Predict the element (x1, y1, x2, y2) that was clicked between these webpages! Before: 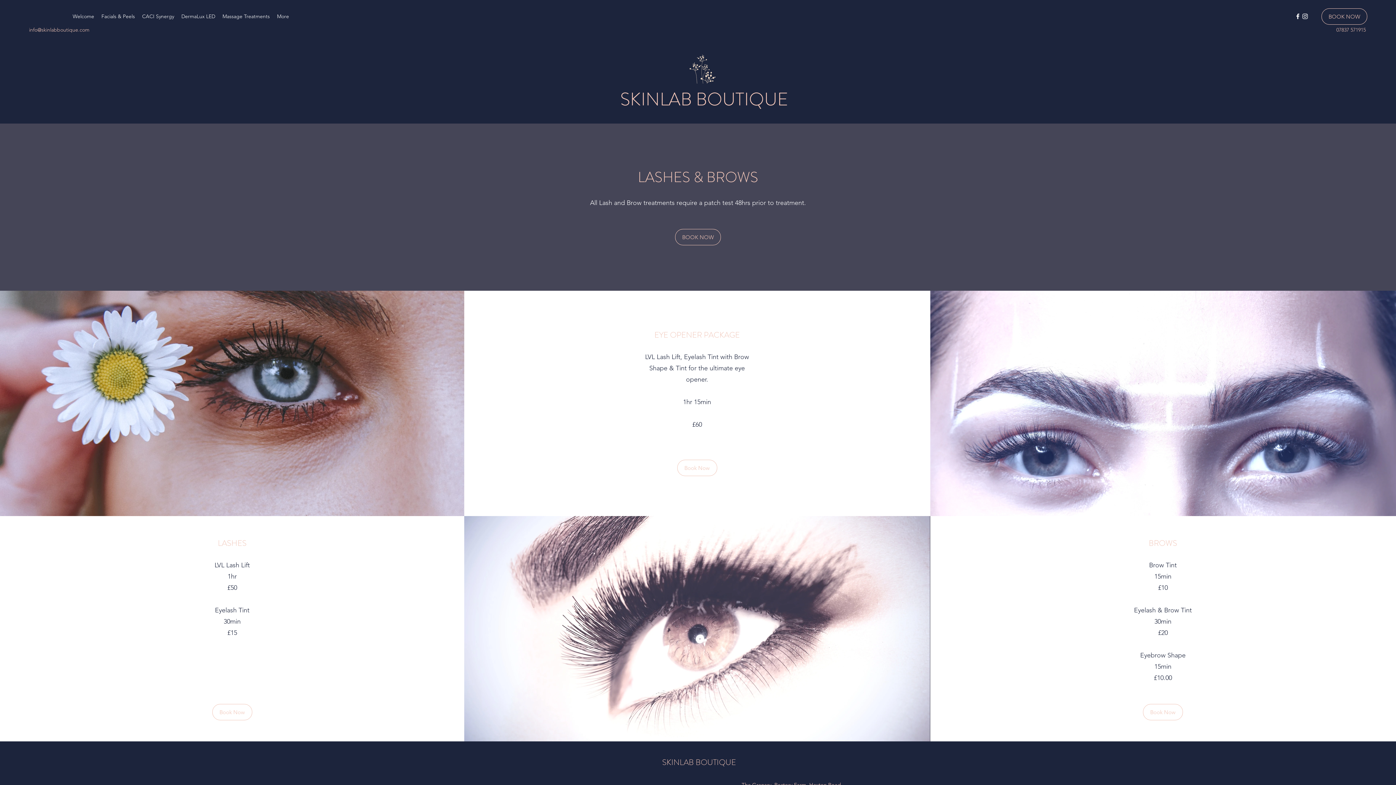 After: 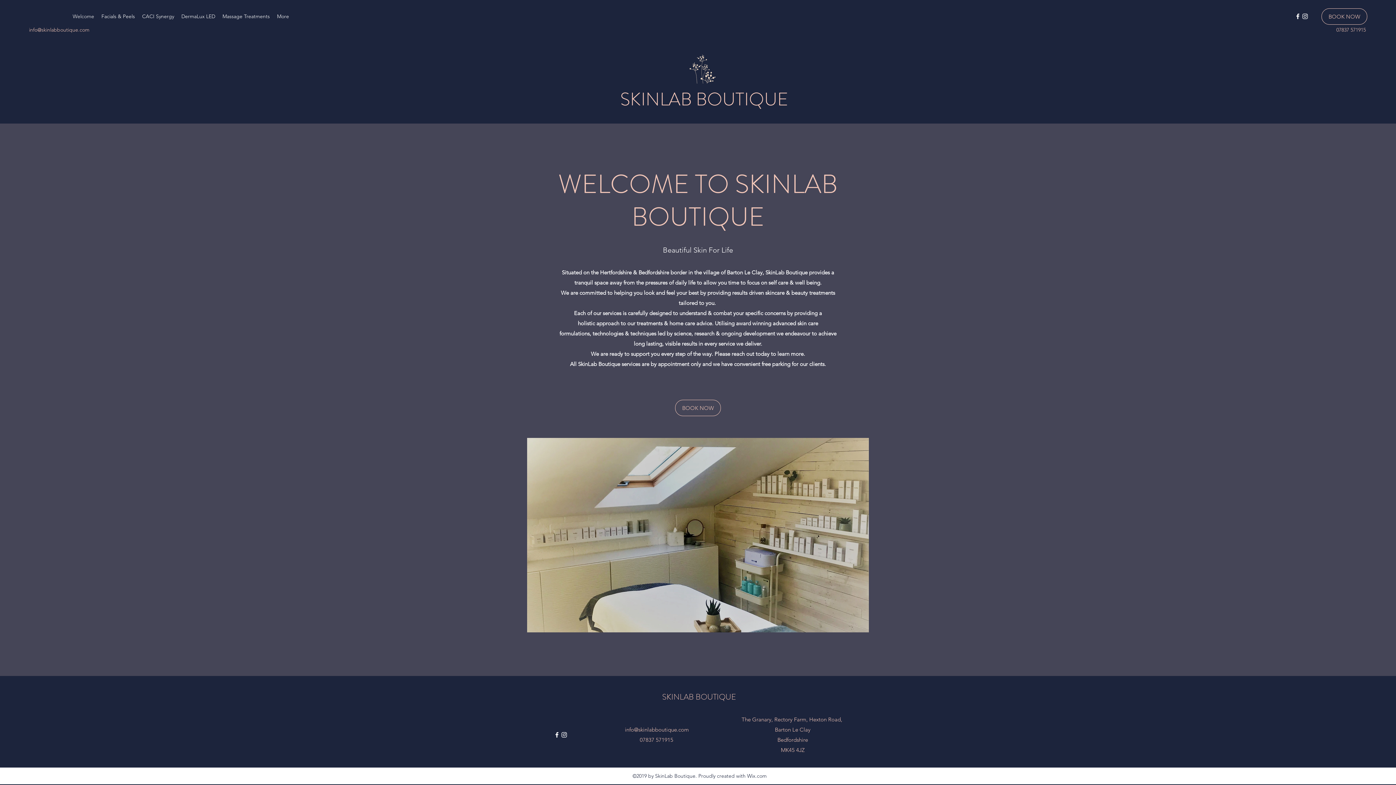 Action: label: Welcome bbox: (69, 10, 97, 21)